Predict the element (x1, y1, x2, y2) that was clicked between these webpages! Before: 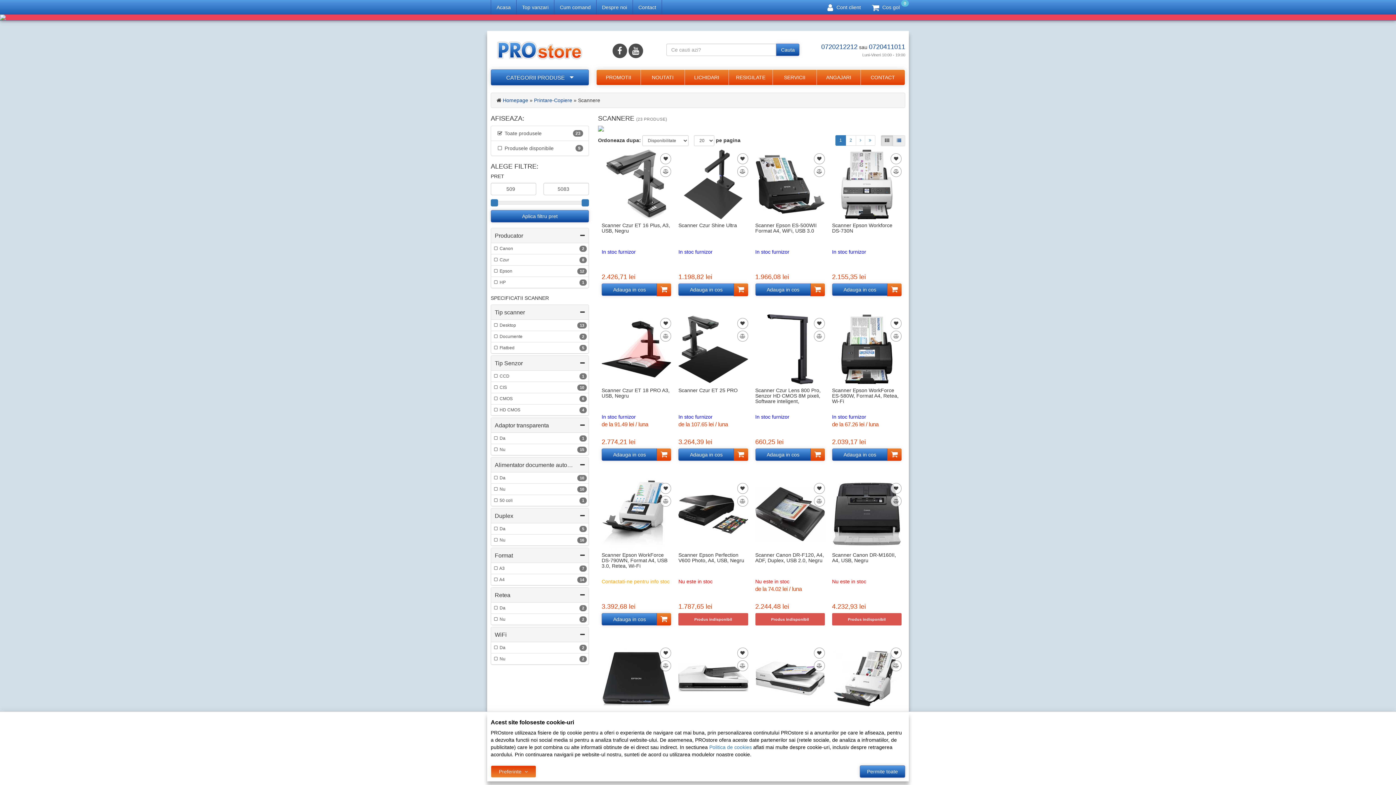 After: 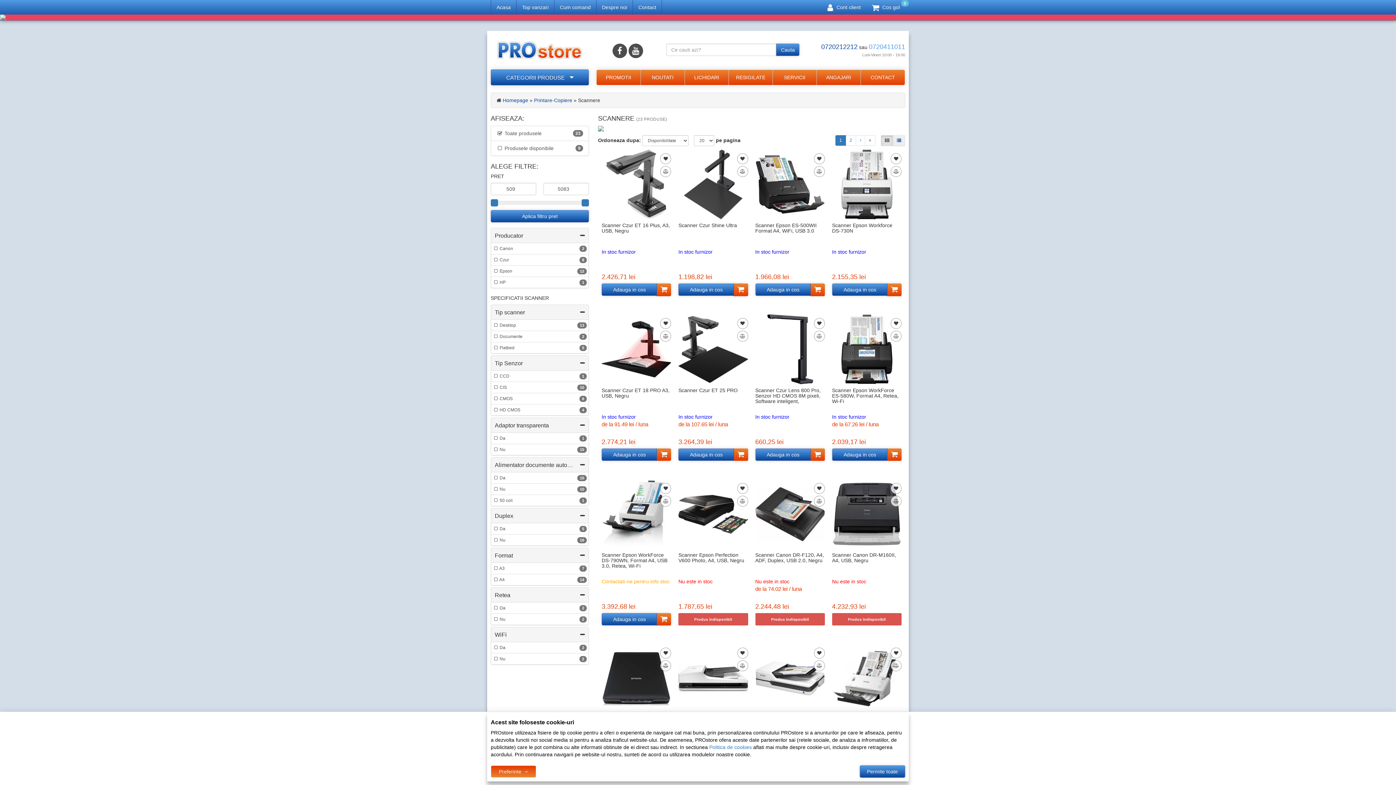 Action: label: 0720411011 bbox: (869, 43, 905, 50)